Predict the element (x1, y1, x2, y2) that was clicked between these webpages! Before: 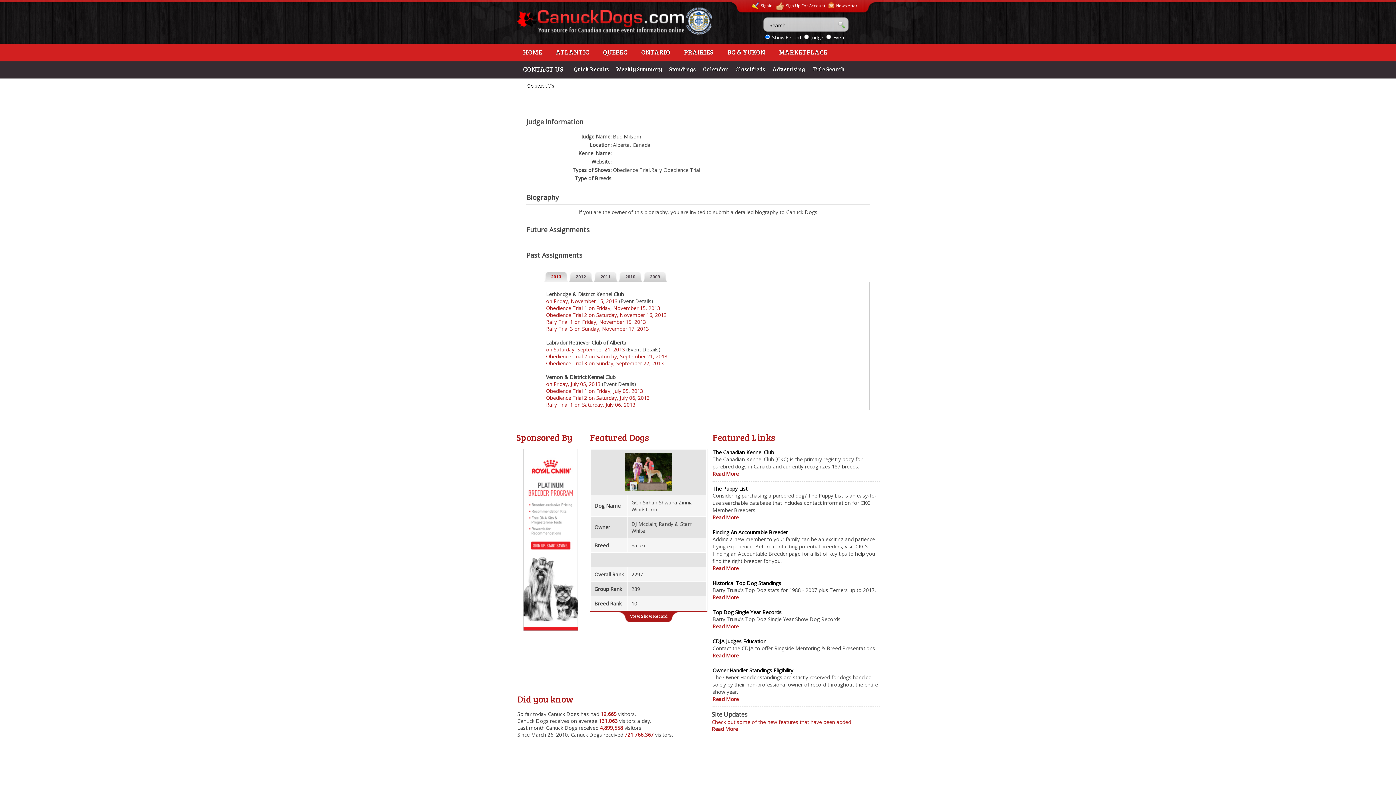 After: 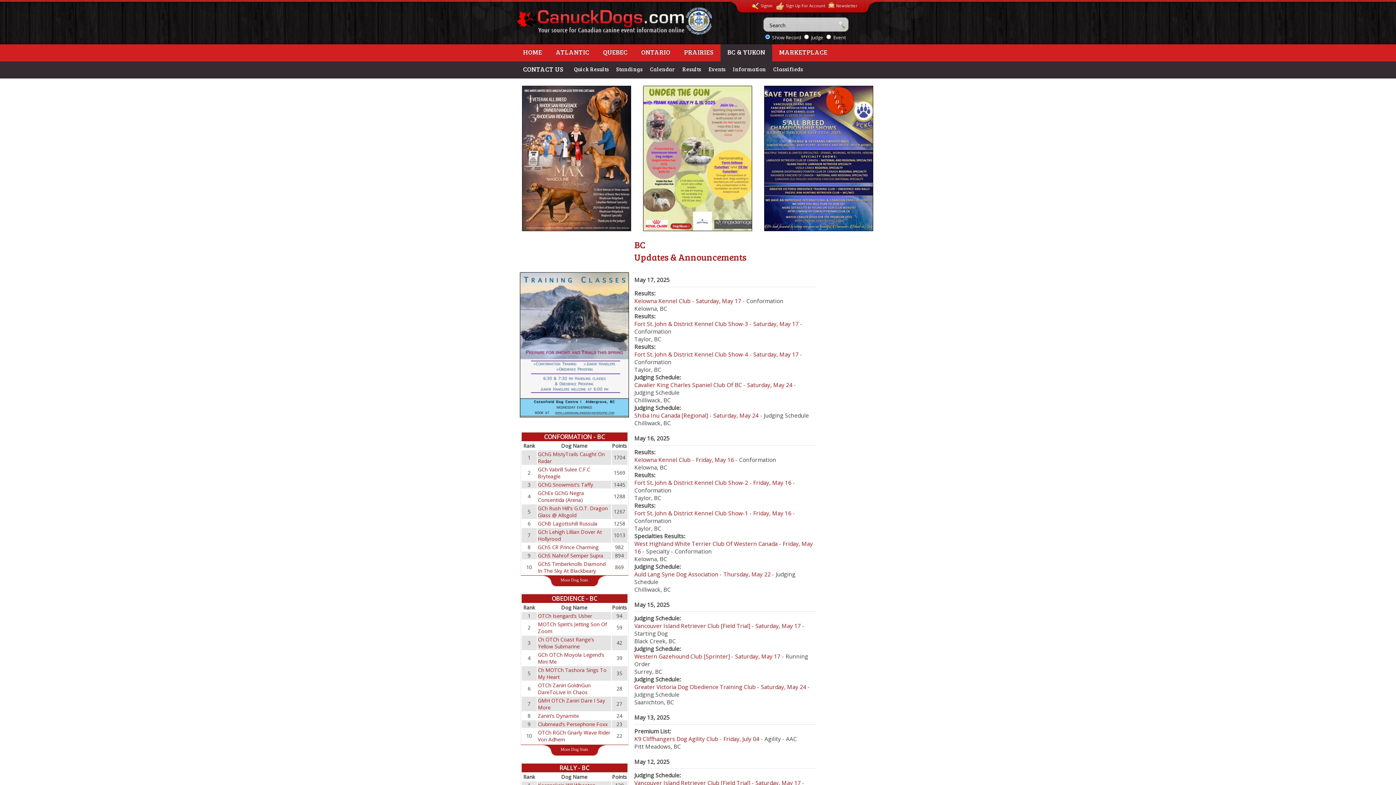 Action: bbox: (720, 44, 772, 61) label: BC & YUKON